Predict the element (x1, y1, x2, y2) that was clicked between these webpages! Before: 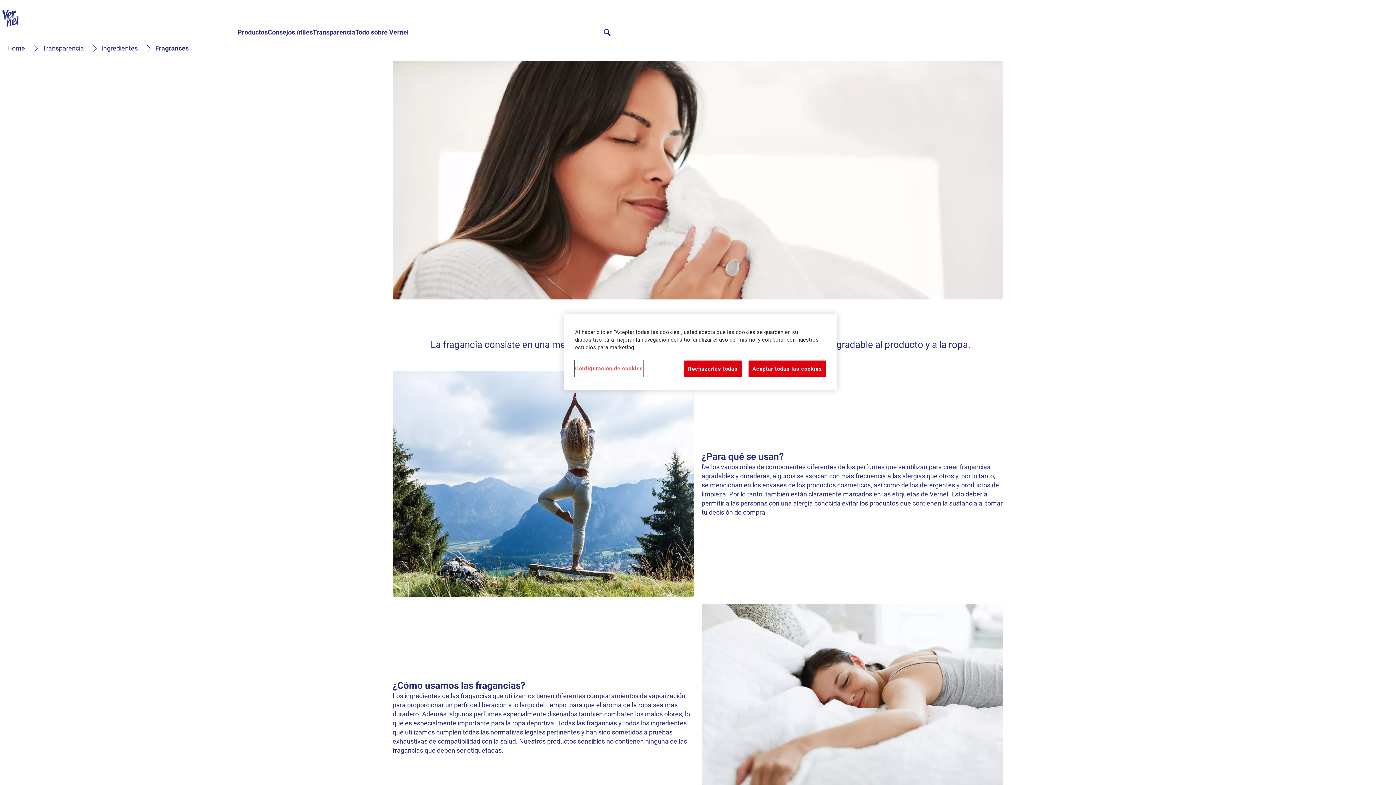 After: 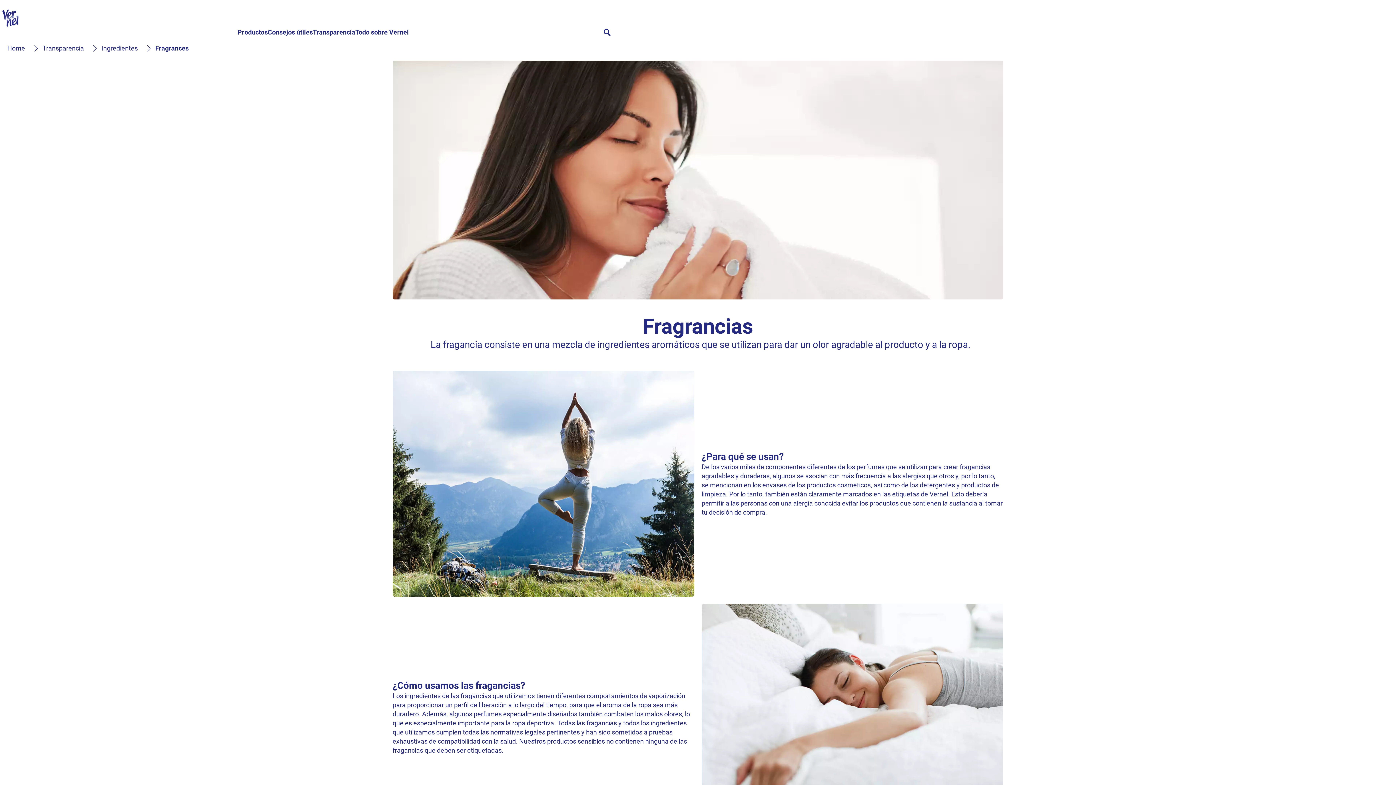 Action: bbox: (748, 360, 826, 377) label: Aceptar todas las cookies